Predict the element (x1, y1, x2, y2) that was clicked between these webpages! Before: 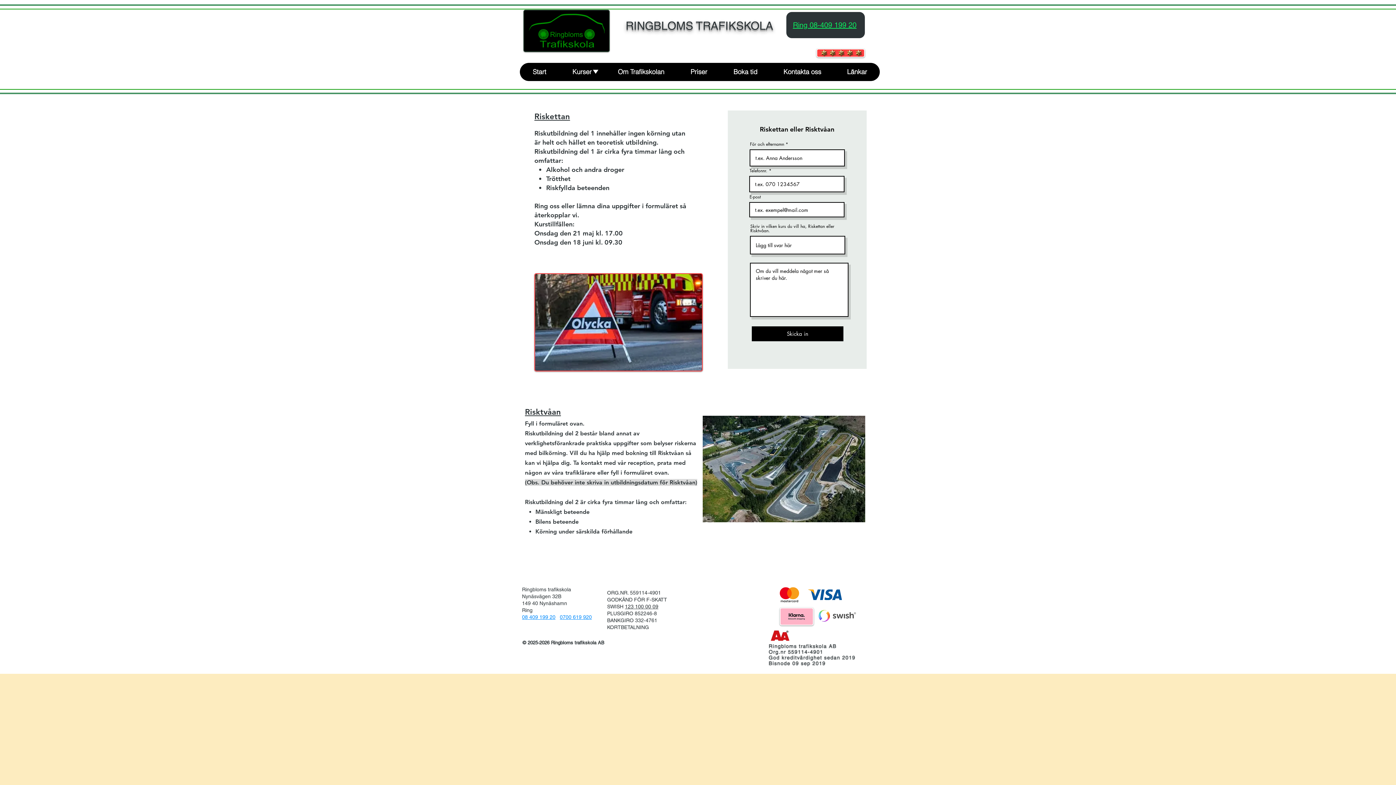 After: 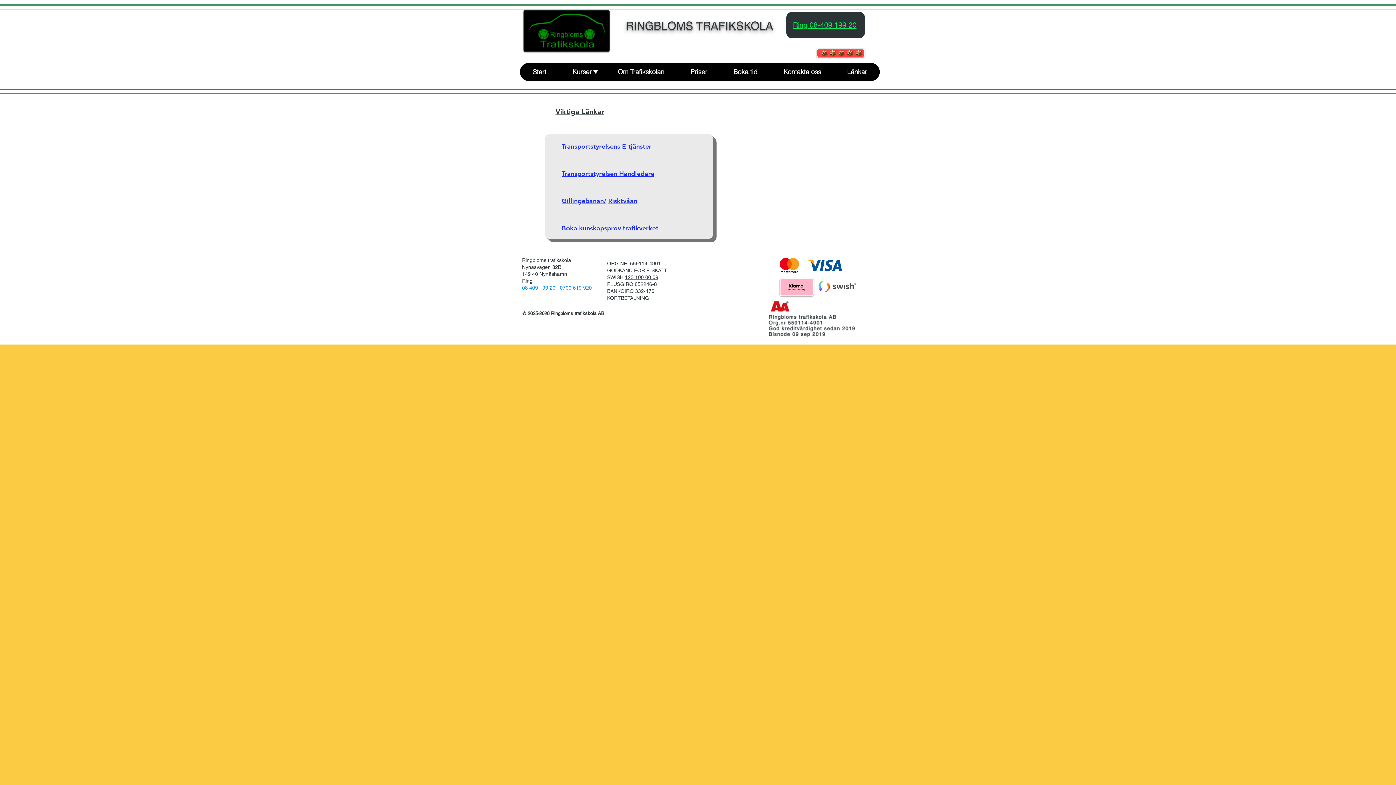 Action: label: Länkar bbox: (834, 62, 880, 81)